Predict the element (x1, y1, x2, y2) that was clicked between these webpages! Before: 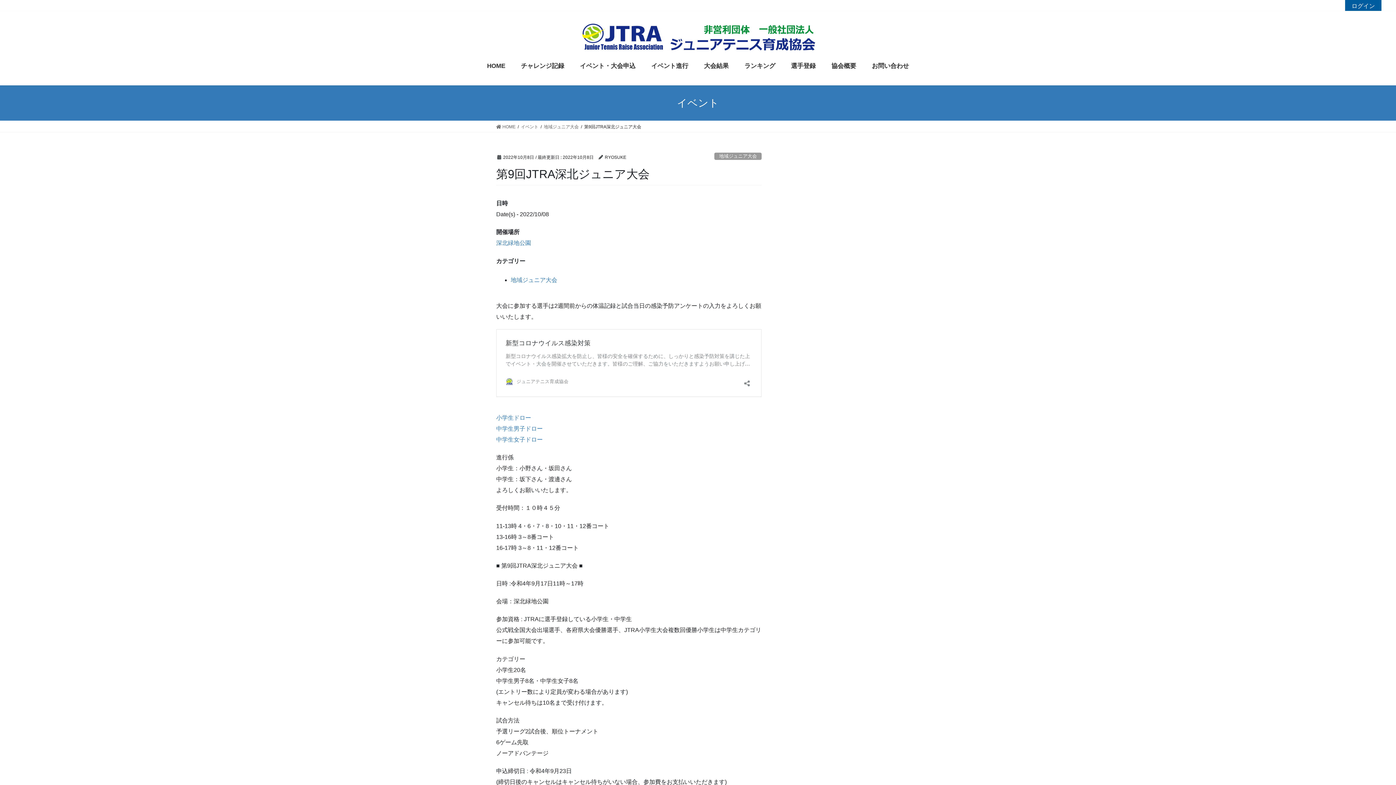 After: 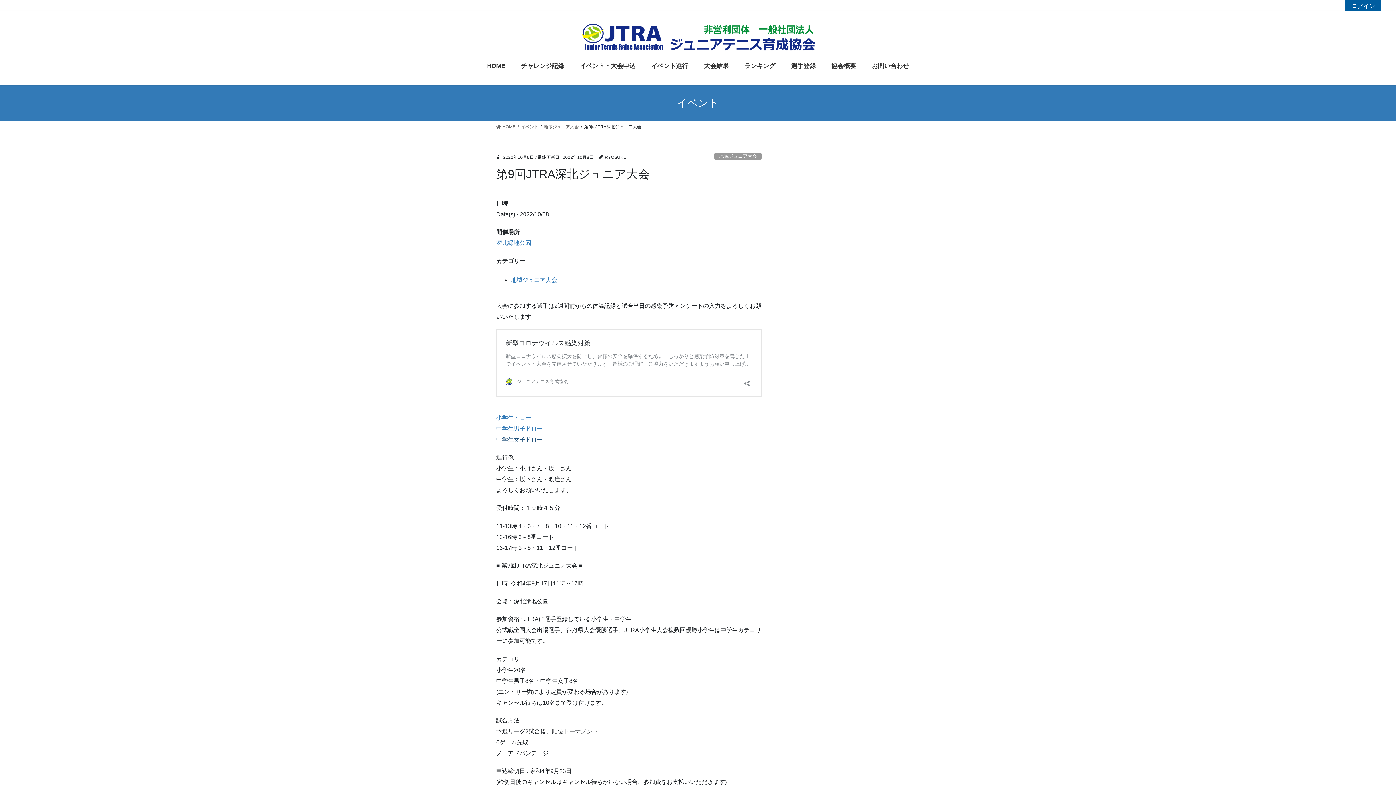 Action: bbox: (496, 436, 542, 442) label: 中学生女子ドロー